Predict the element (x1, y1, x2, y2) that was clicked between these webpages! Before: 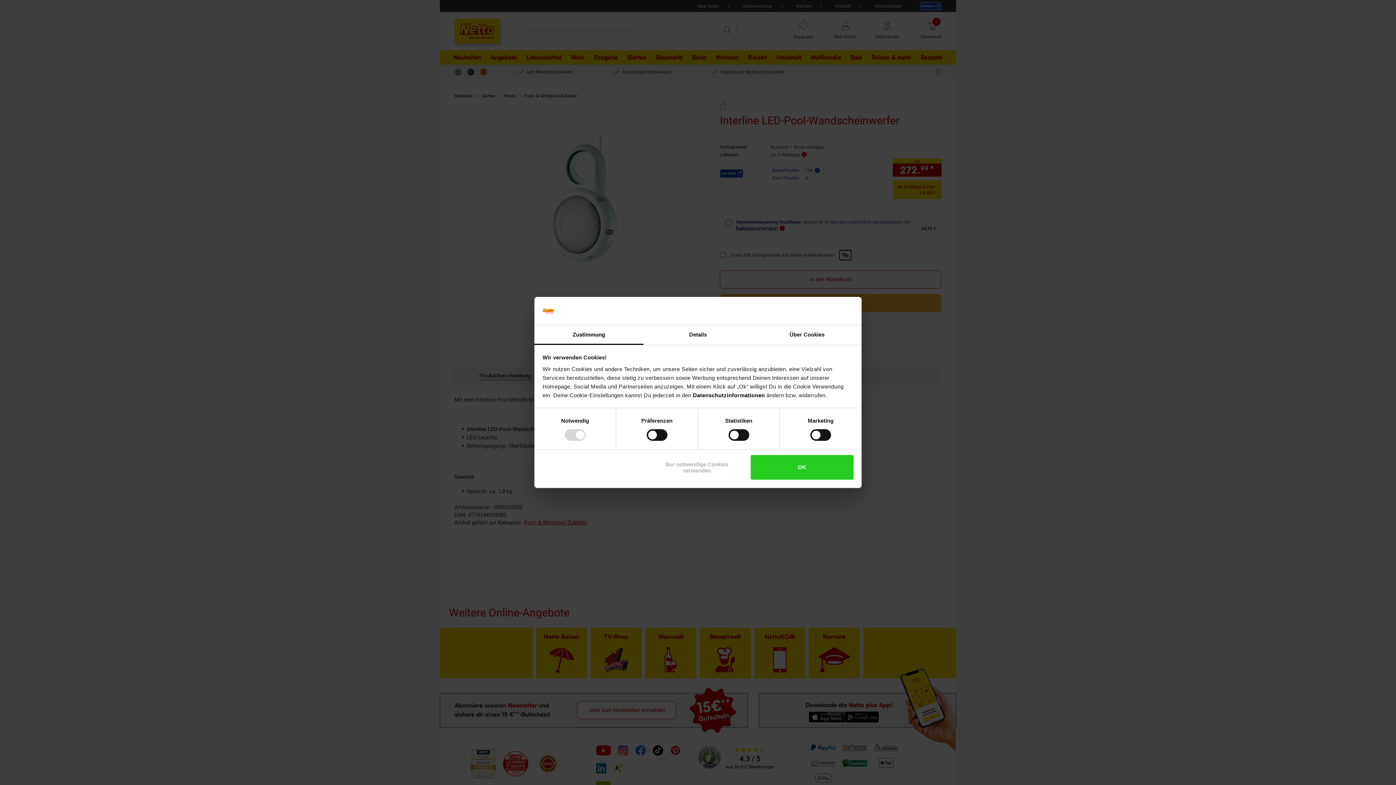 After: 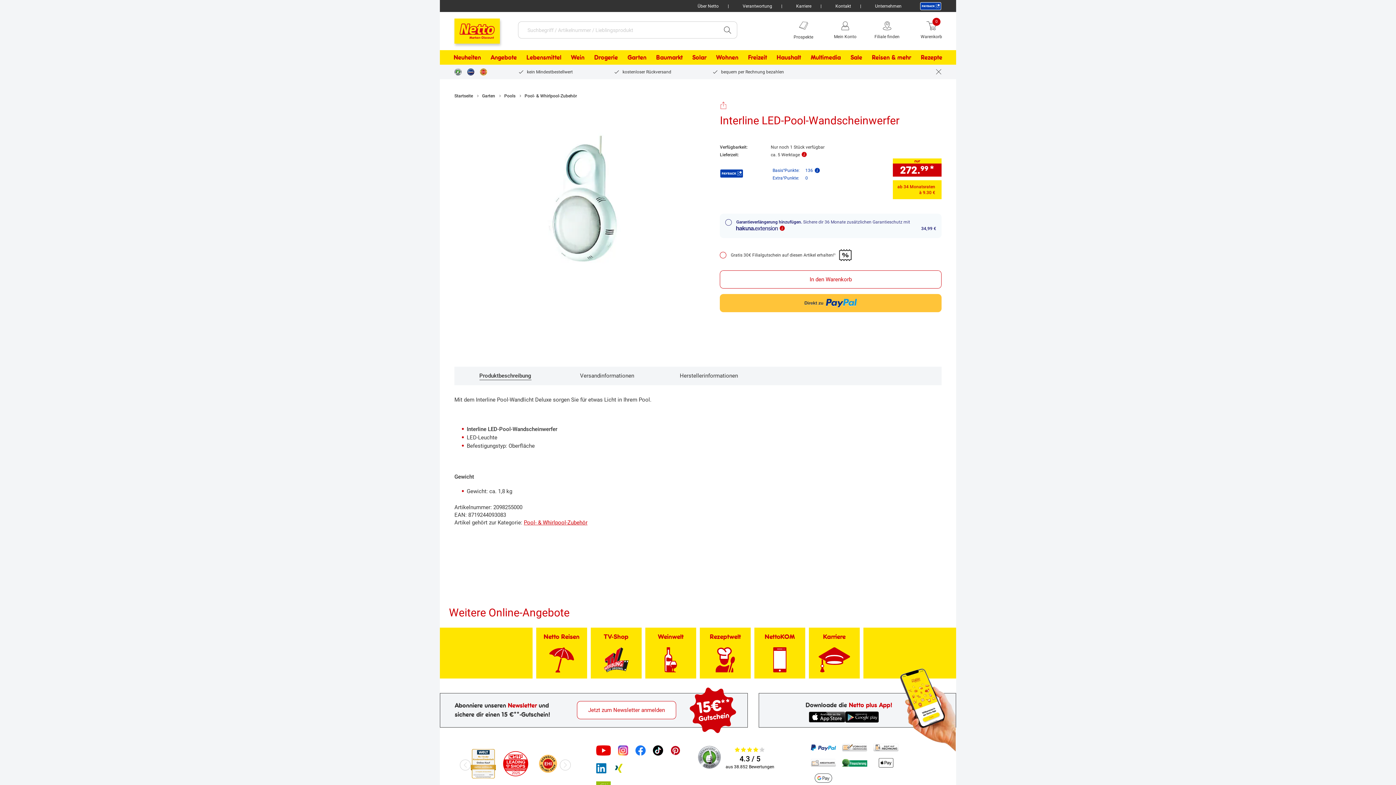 Action: bbox: (645, 455, 748, 479) label: Nur notwendige Cookies verwenden